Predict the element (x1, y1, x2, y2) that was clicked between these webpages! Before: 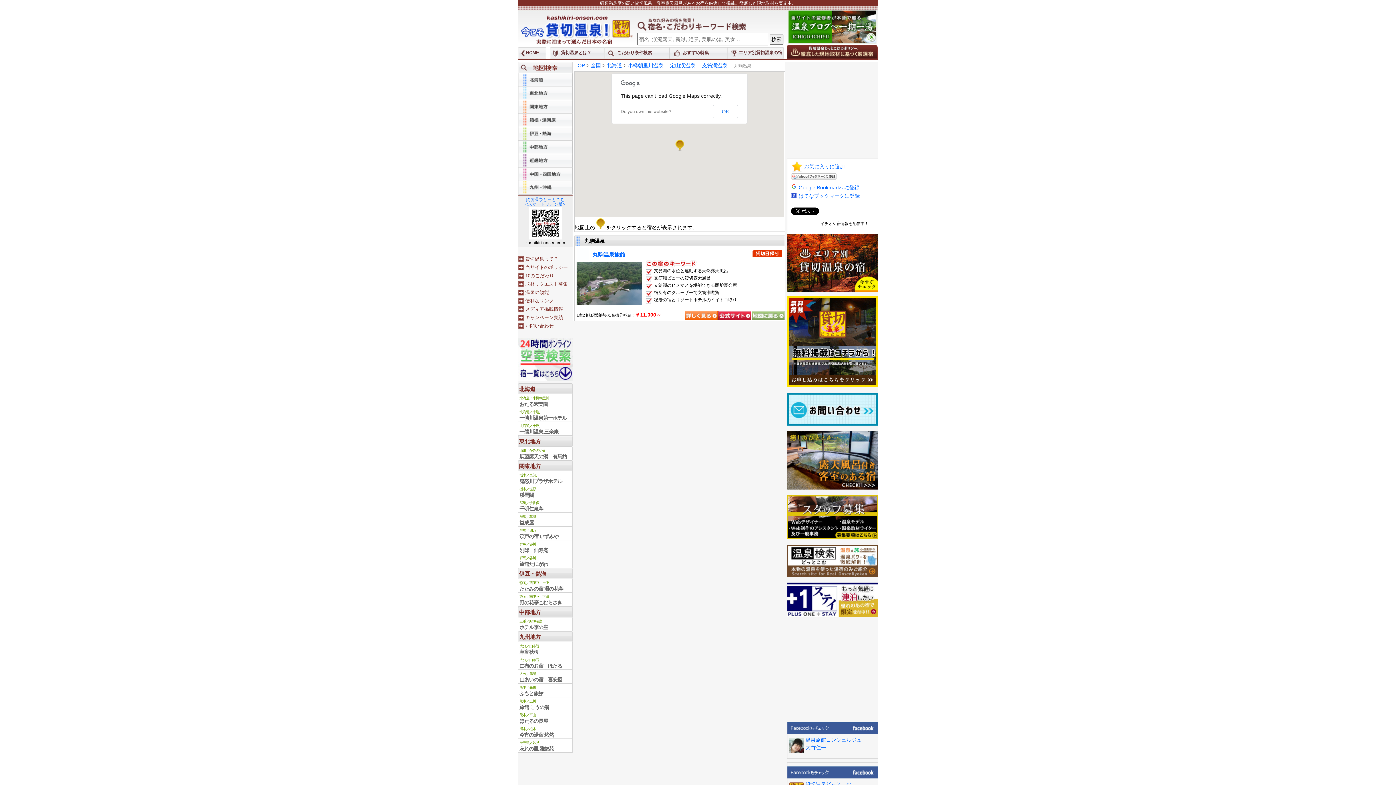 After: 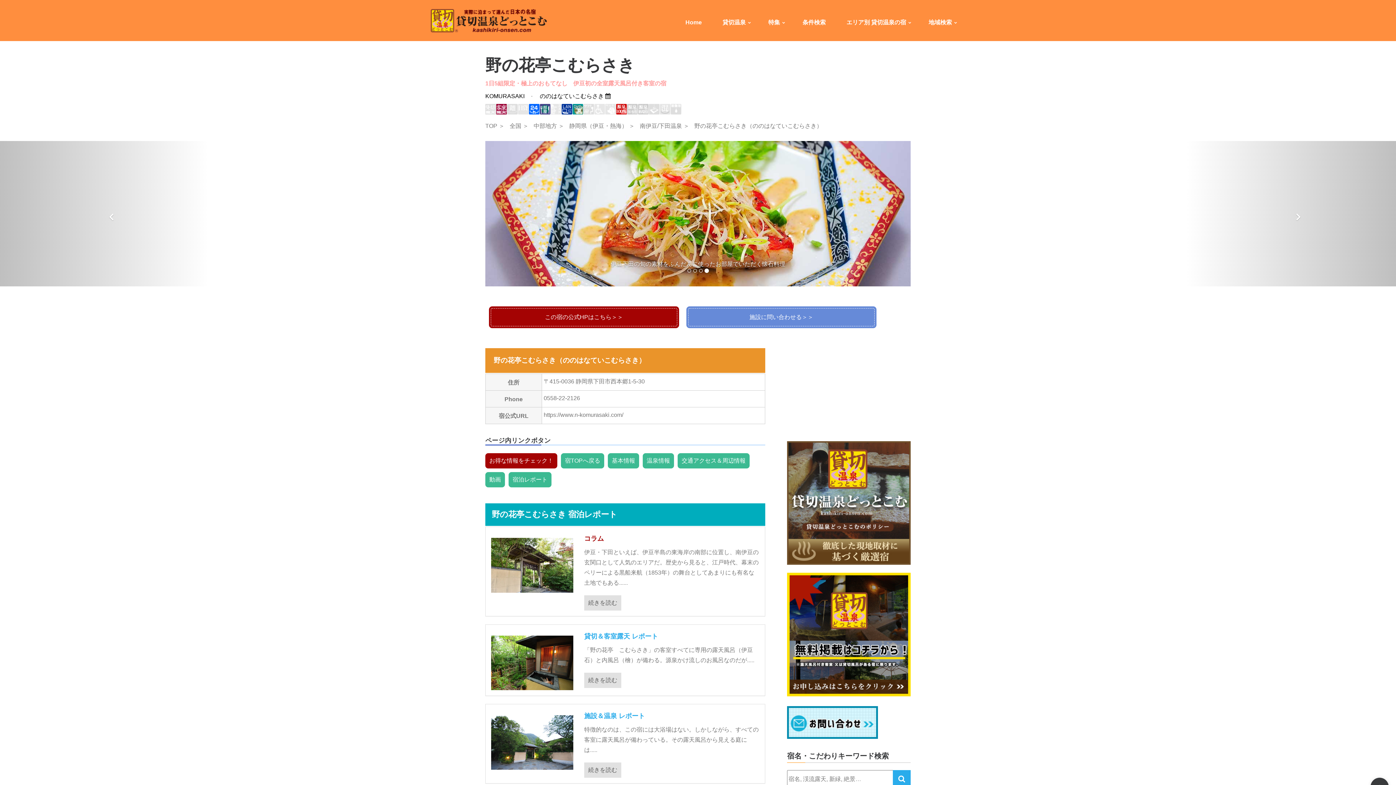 Action: bbox: (519, 594, 562, 605) label: 静岡／南伊豆・下田
野の花亭こむらさき